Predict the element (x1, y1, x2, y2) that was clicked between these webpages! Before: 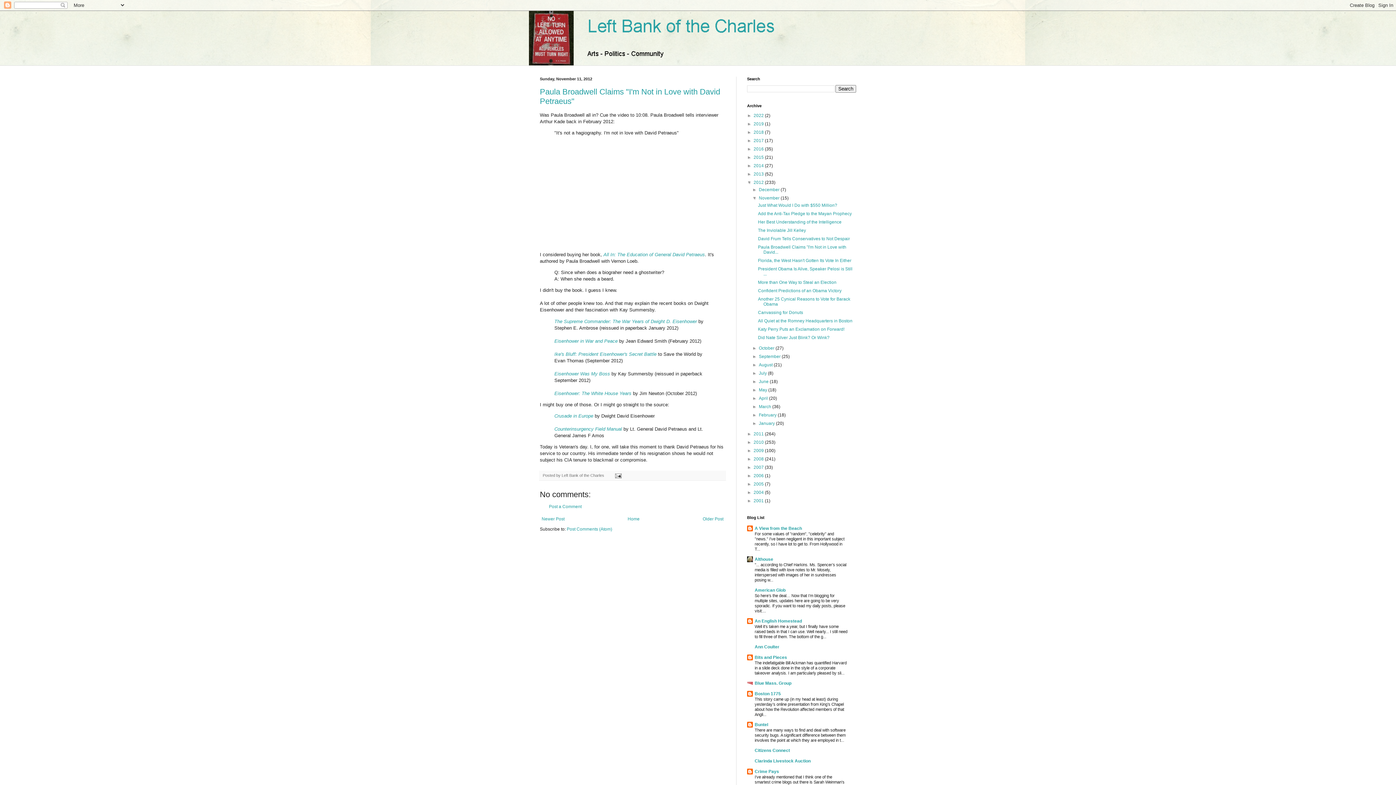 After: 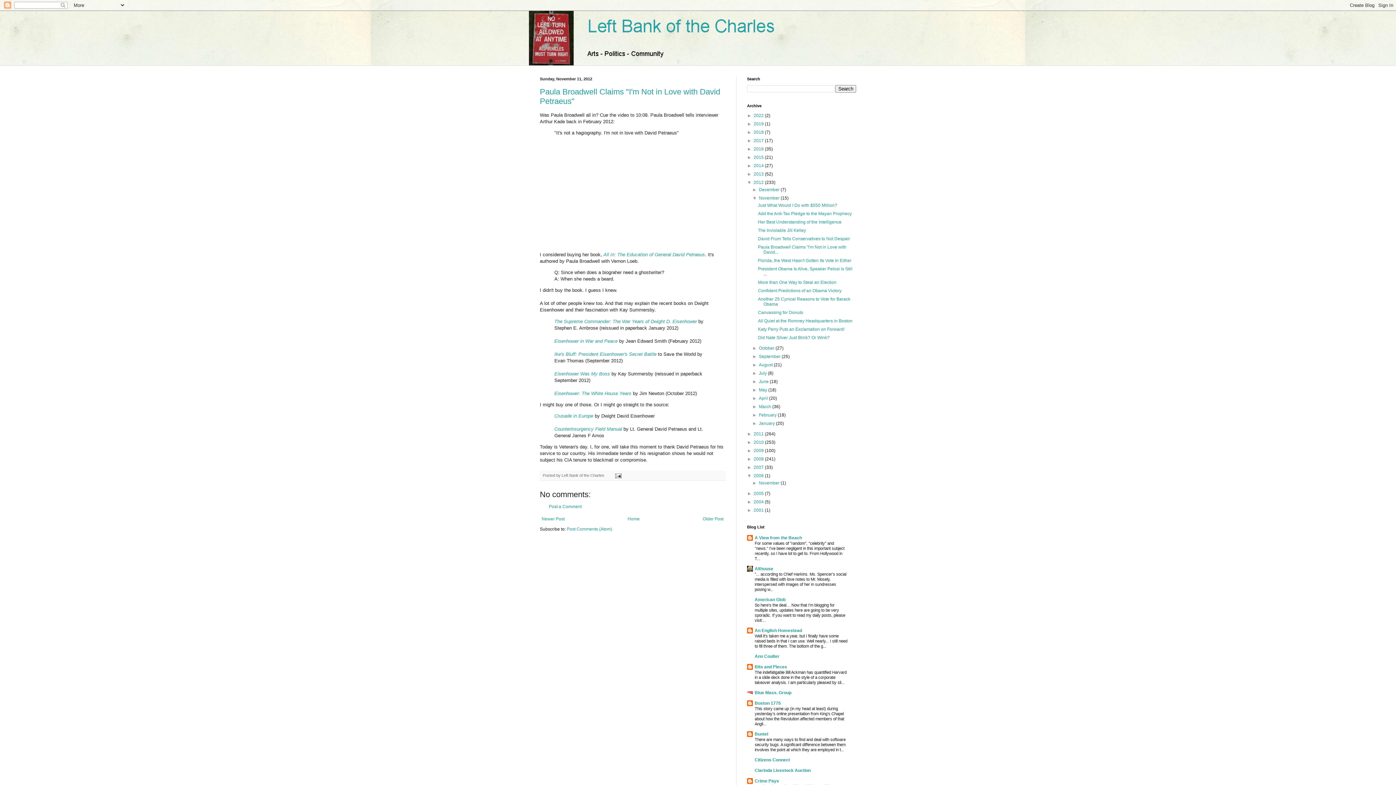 Action: label: ►   bbox: (747, 473, 753, 478)